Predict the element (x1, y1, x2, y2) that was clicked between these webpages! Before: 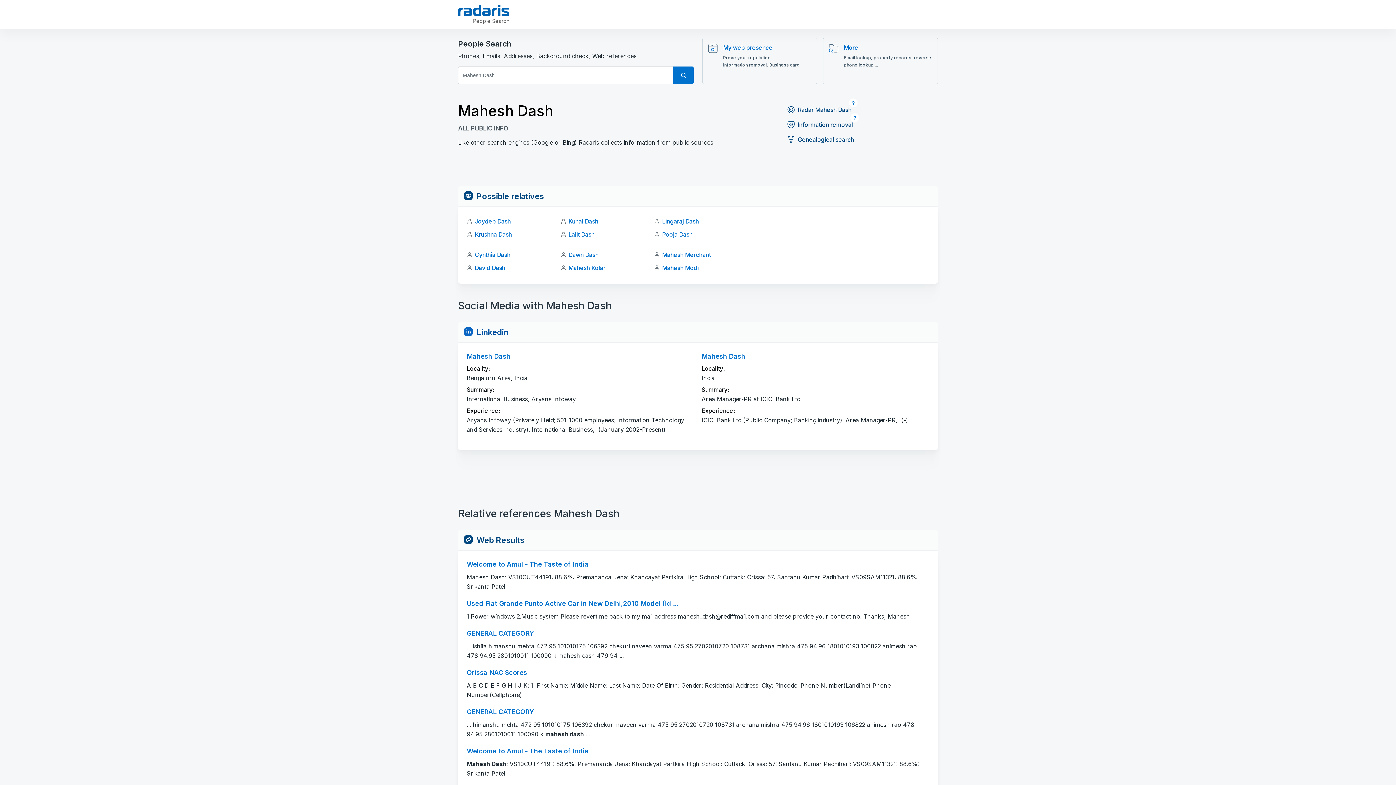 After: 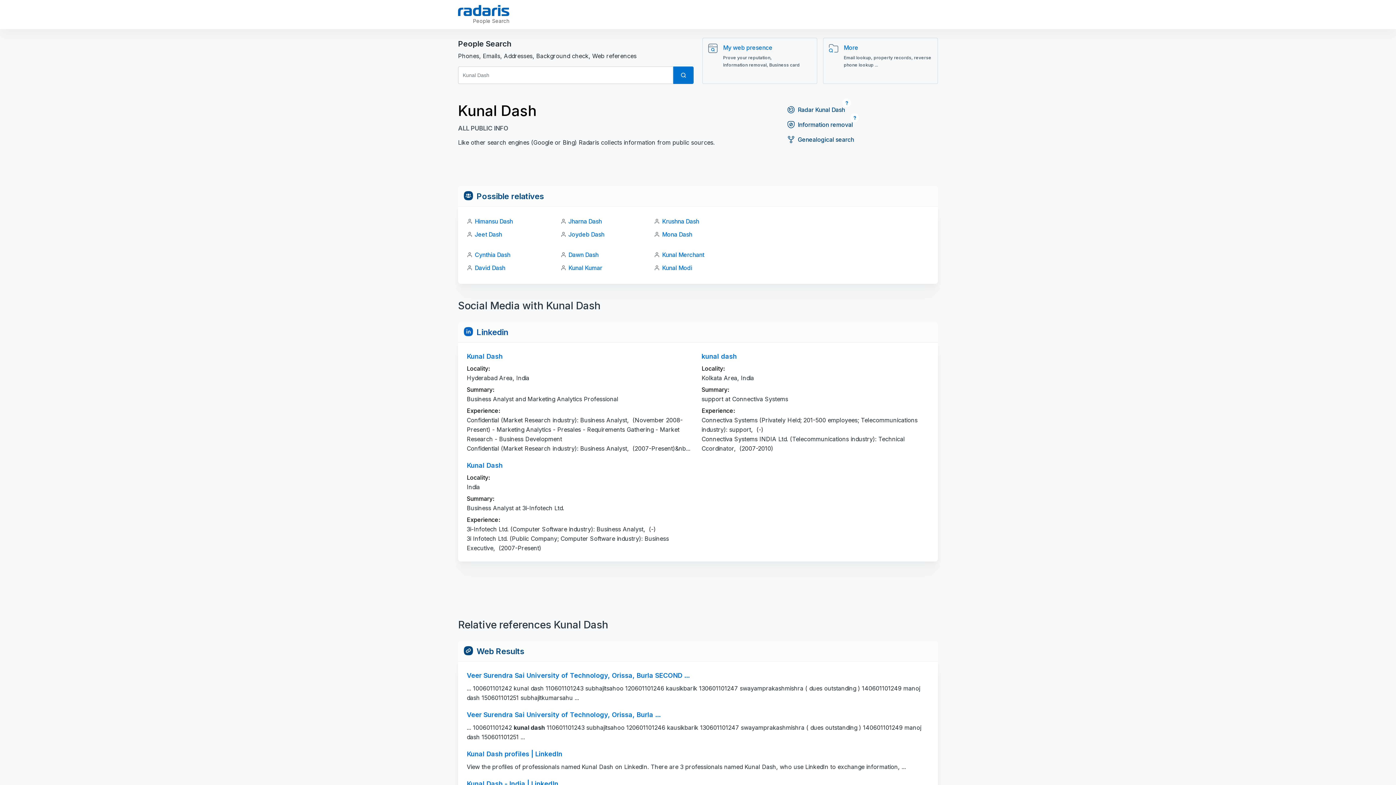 Action: label: Kunal Dash bbox: (568, 217, 598, 225)